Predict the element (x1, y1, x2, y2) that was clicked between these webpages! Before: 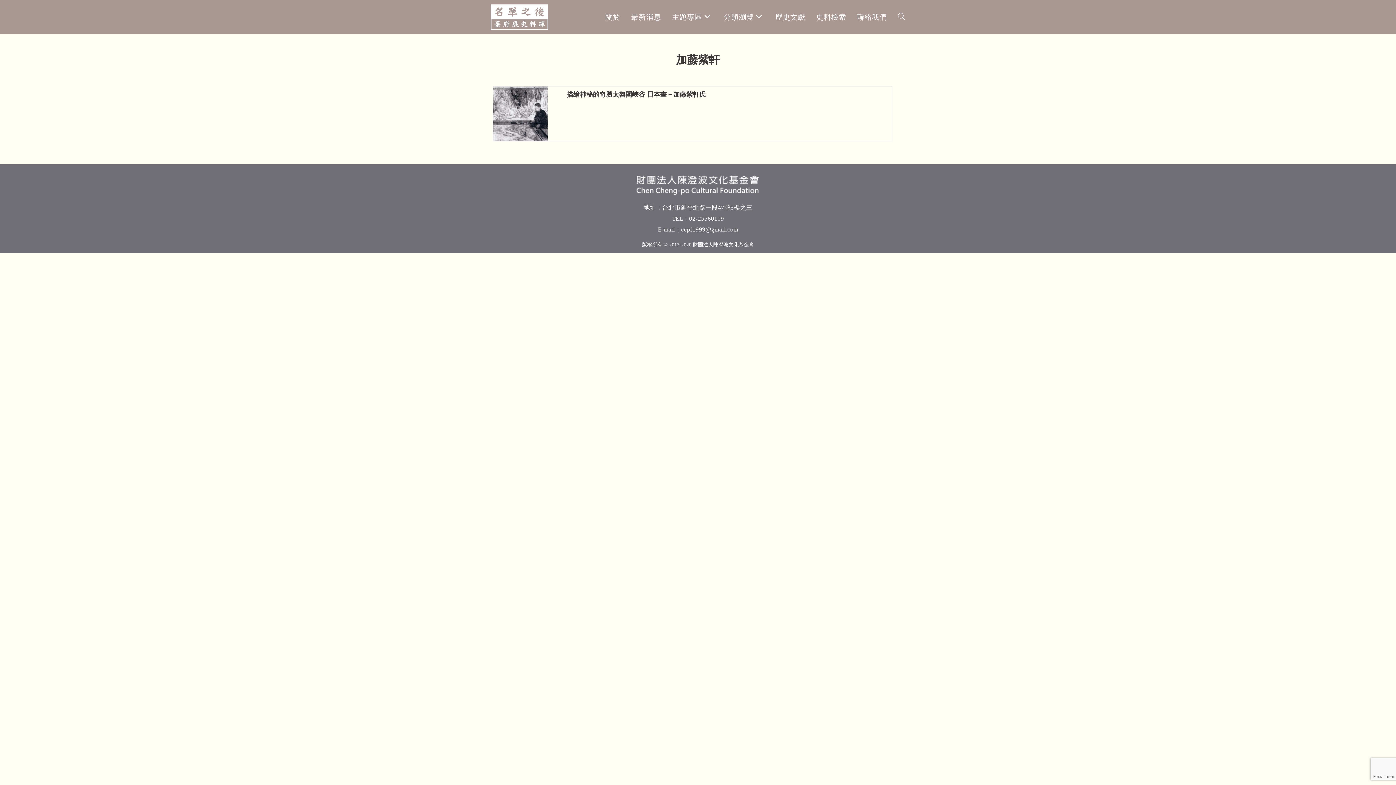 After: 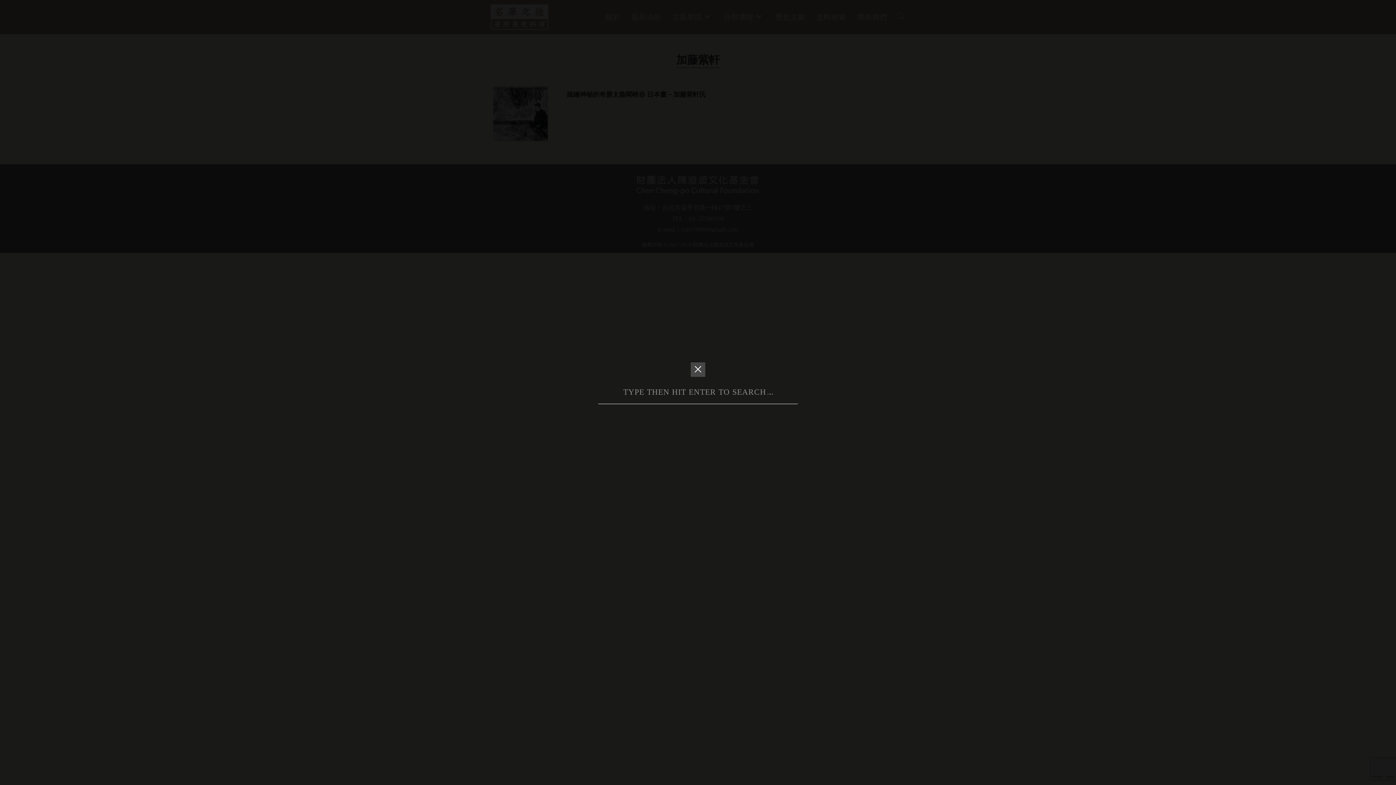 Action: bbox: (892, 3, 910, 30) label: Toggle website search